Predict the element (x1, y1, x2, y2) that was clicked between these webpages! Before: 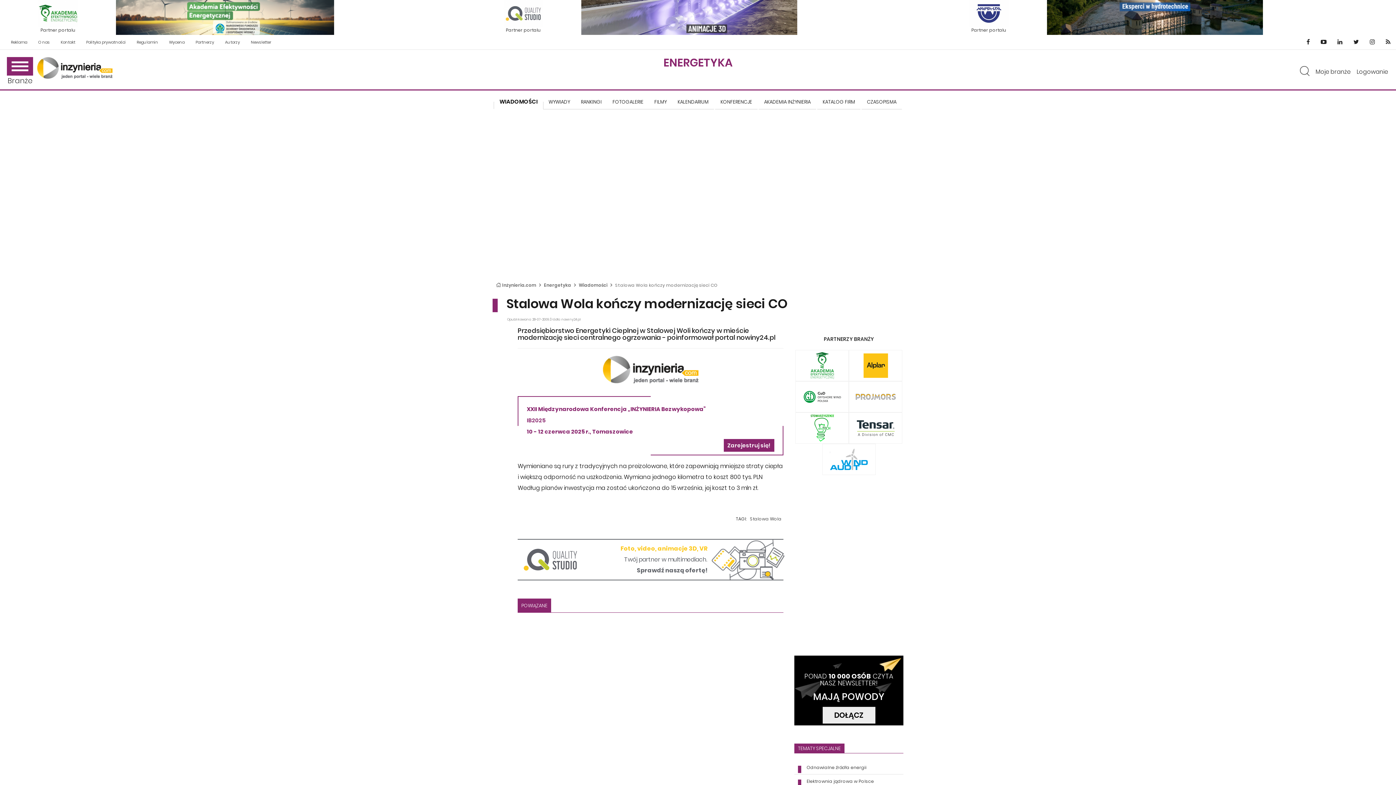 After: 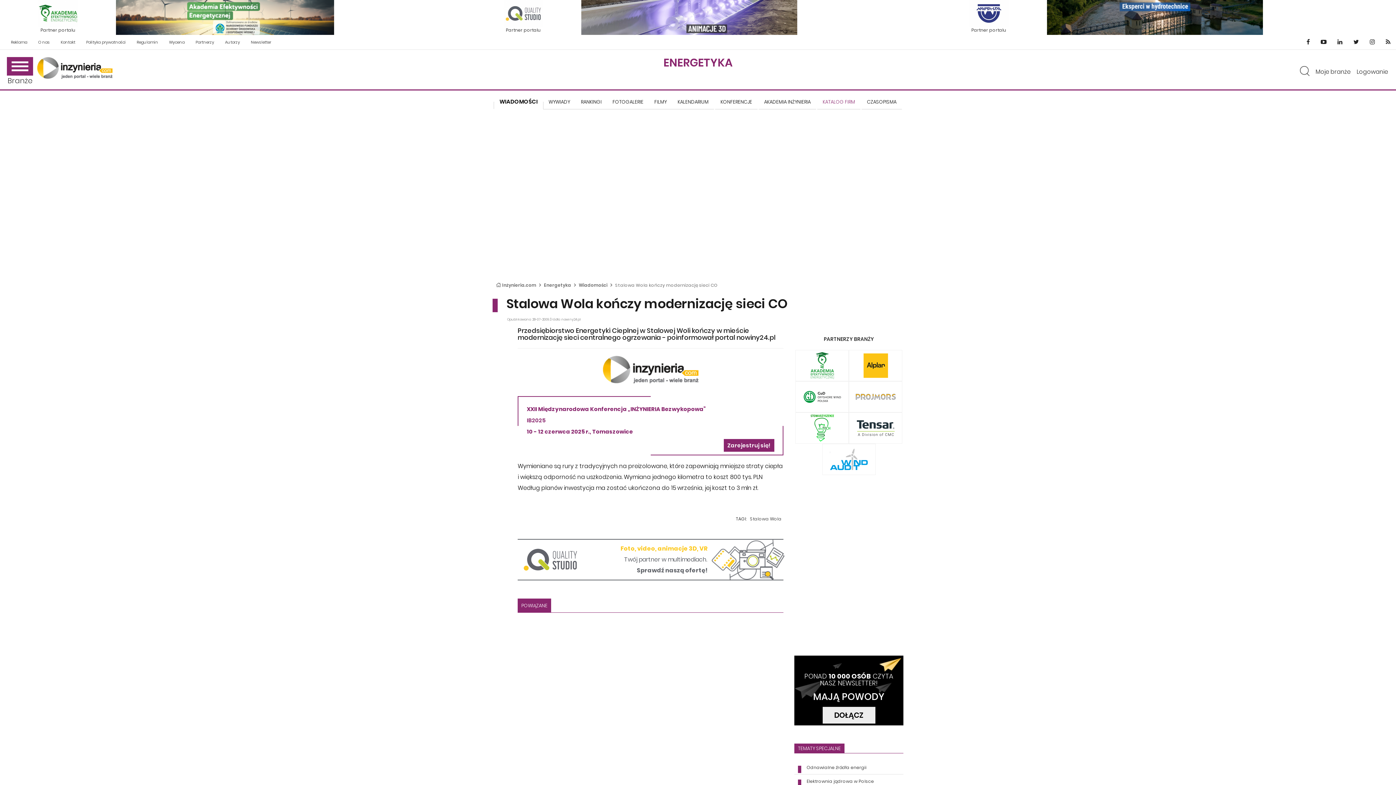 Action: label: KATALOG FIRM bbox: (819, 91, 858, 109)